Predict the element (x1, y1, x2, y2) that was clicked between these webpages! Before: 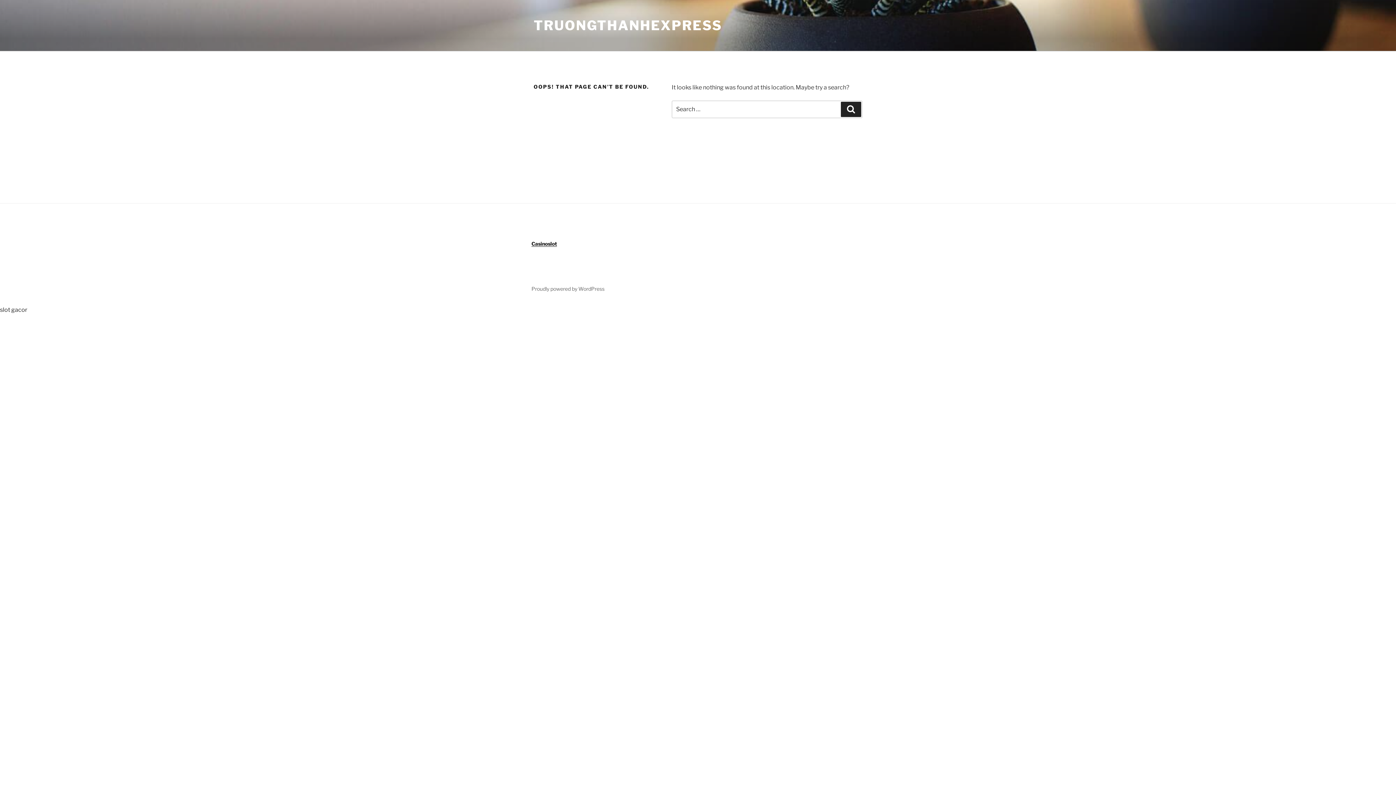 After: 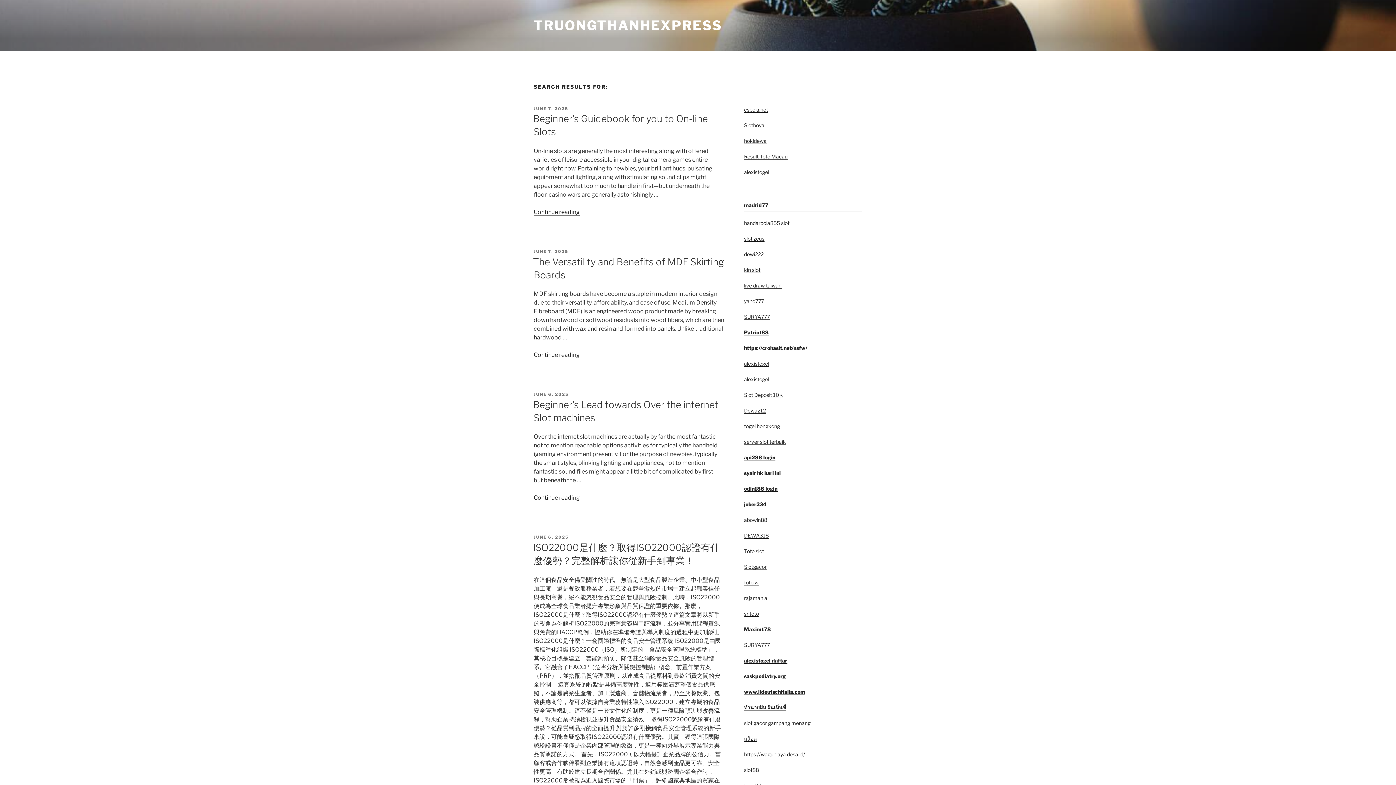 Action: bbox: (841, 101, 861, 117) label: Search